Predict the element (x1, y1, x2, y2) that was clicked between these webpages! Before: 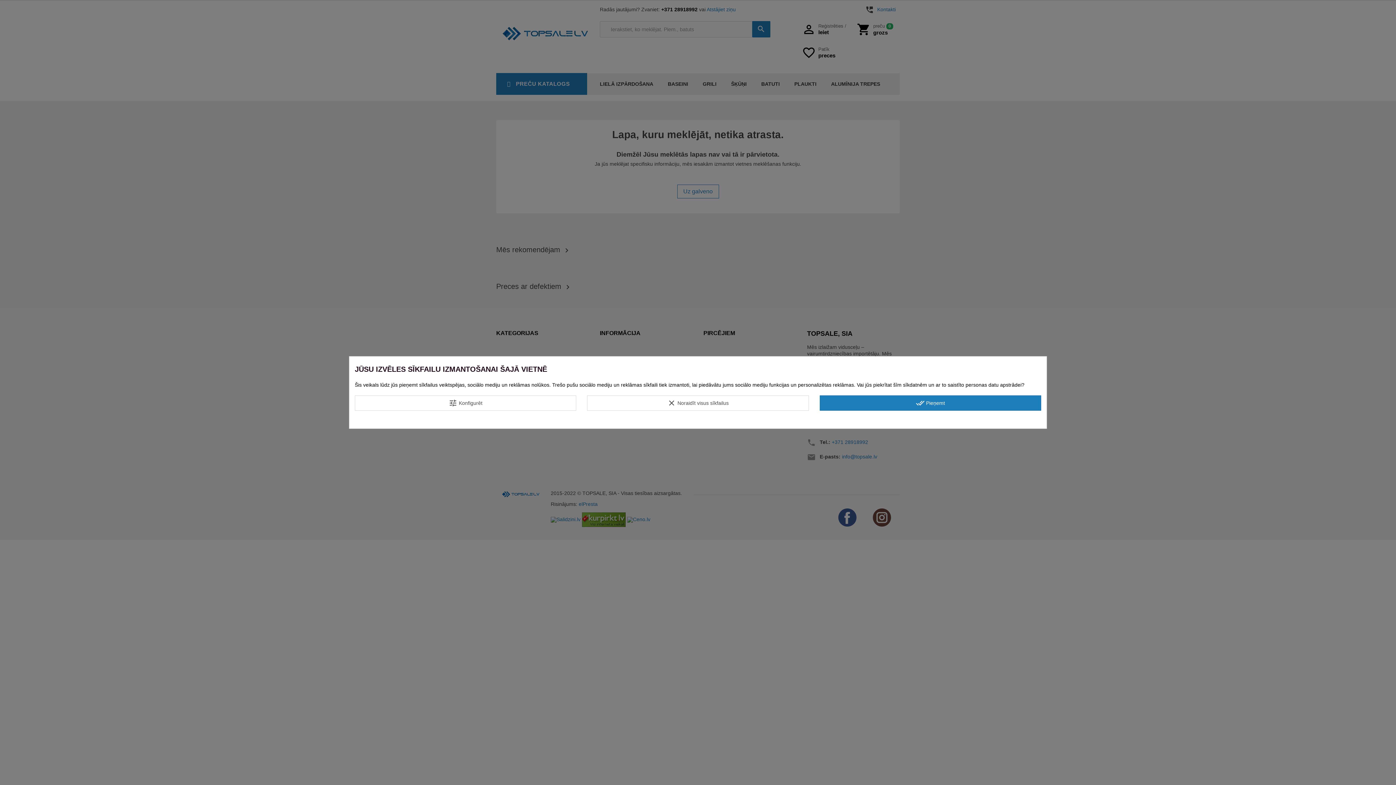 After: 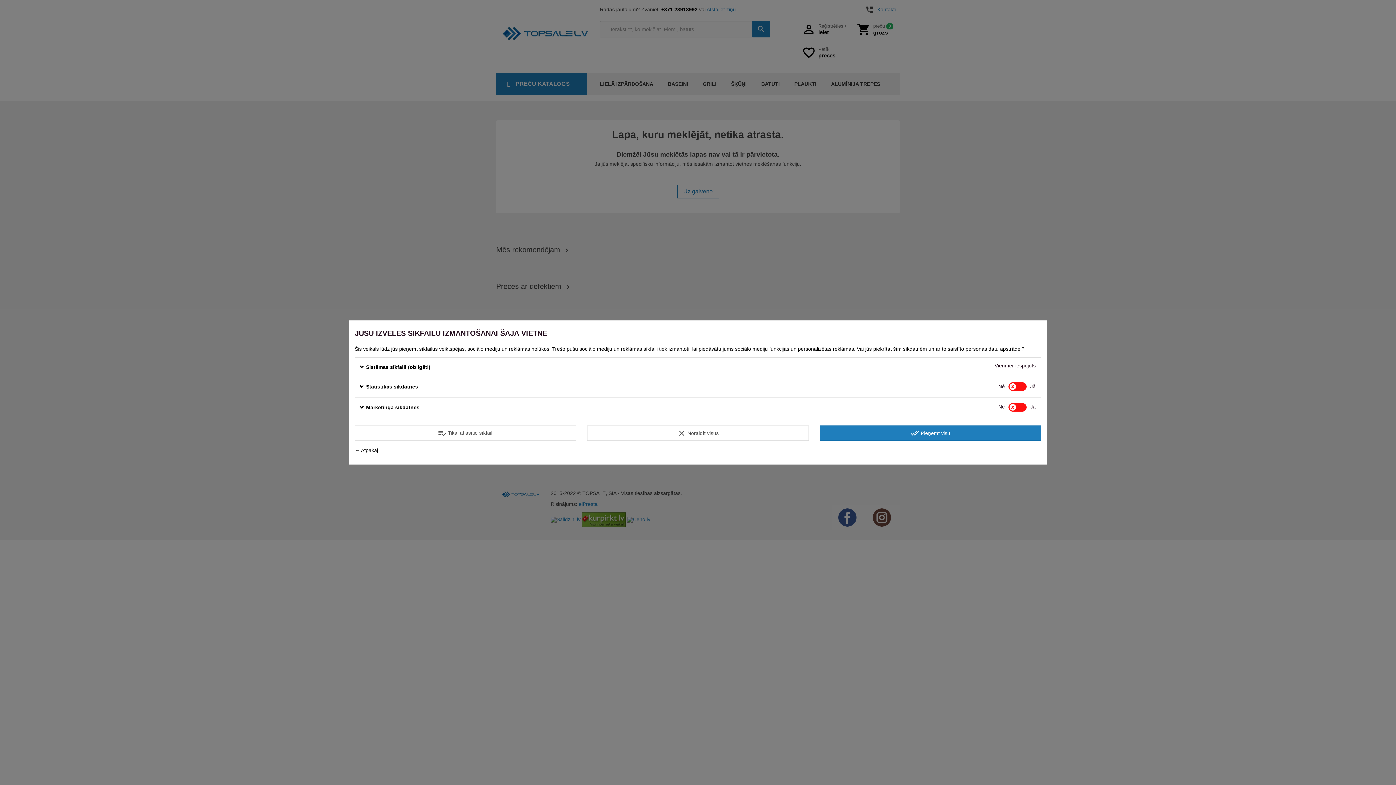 Action: label: tune Konfigurēt bbox: (354, 395, 576, 410)